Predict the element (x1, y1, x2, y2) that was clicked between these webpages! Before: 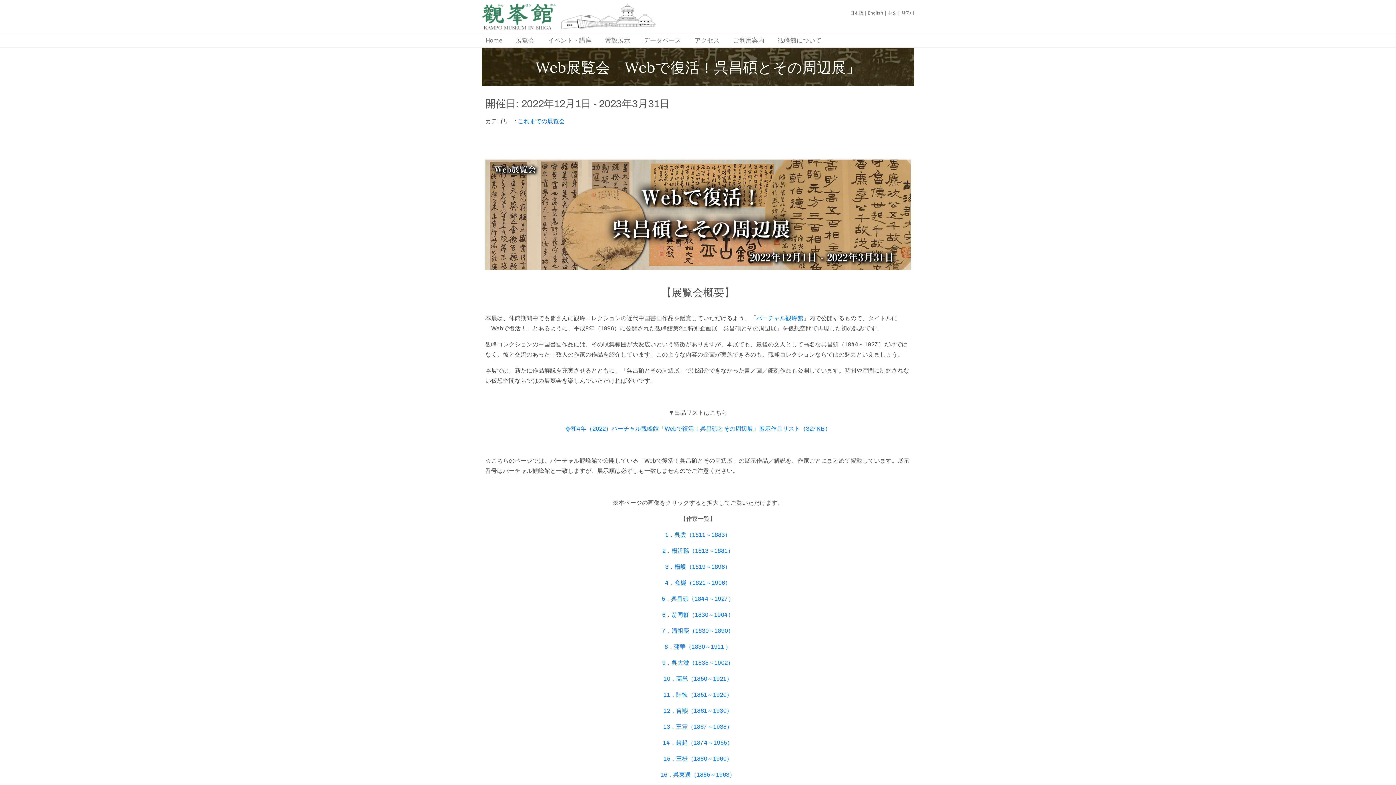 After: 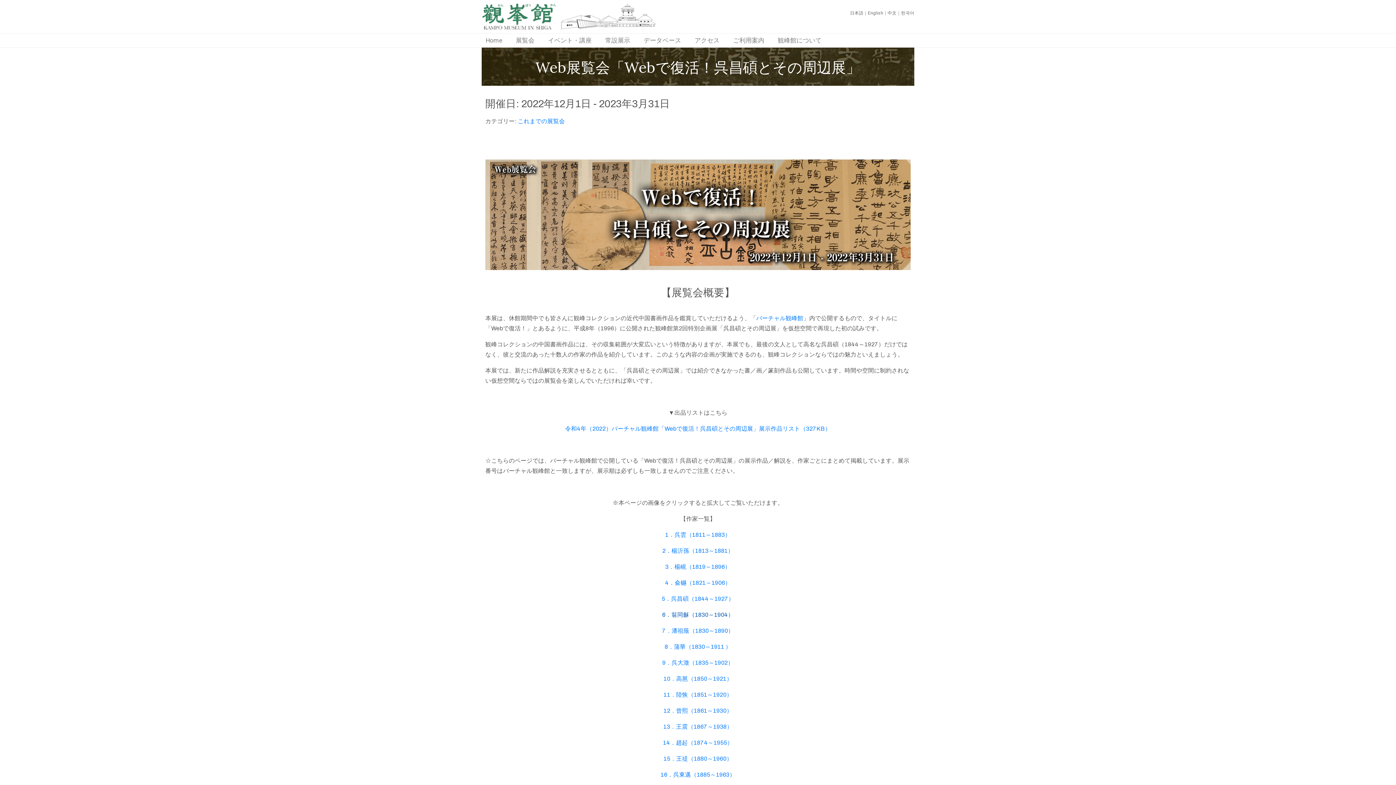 Action: bbox: (662, 612, 734, 618) label: 6．翁同龢（1830～1904）